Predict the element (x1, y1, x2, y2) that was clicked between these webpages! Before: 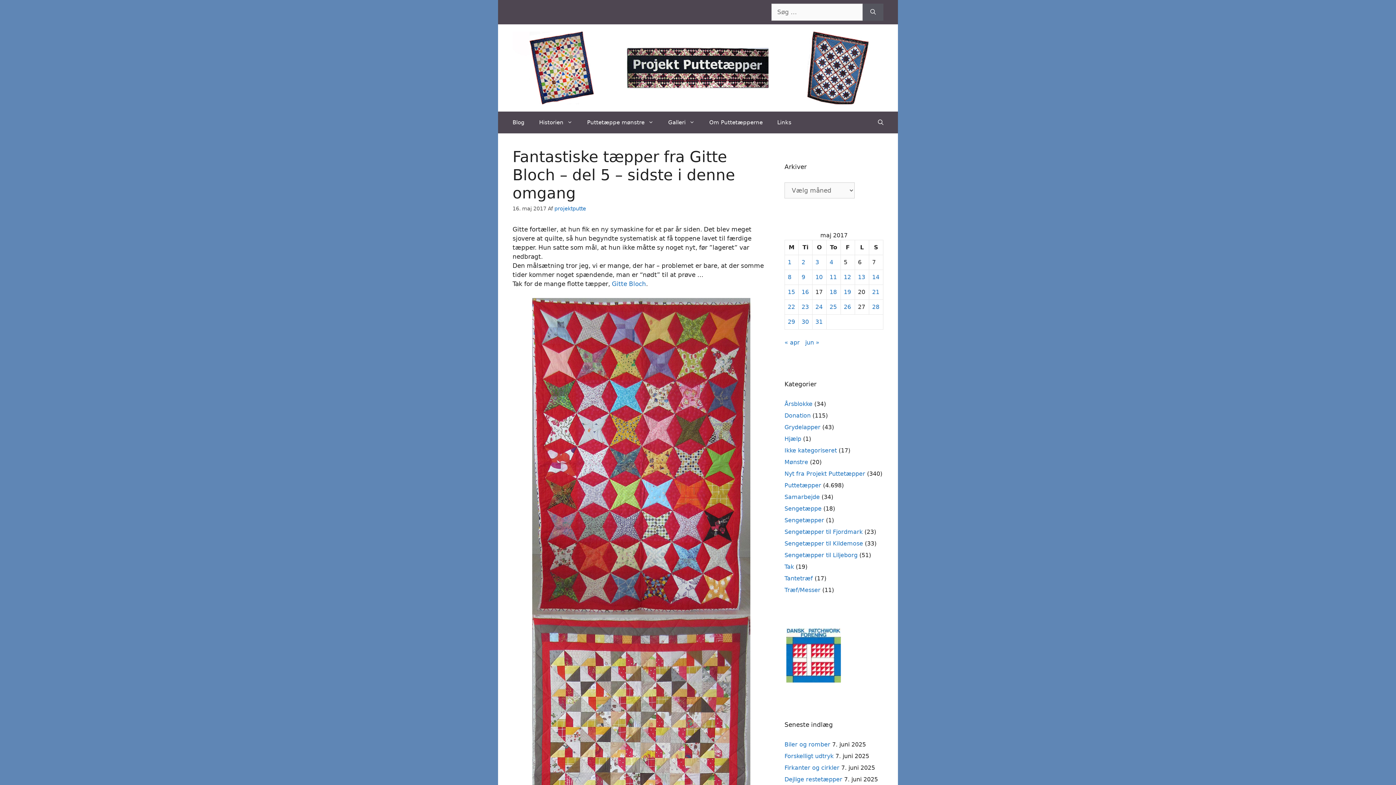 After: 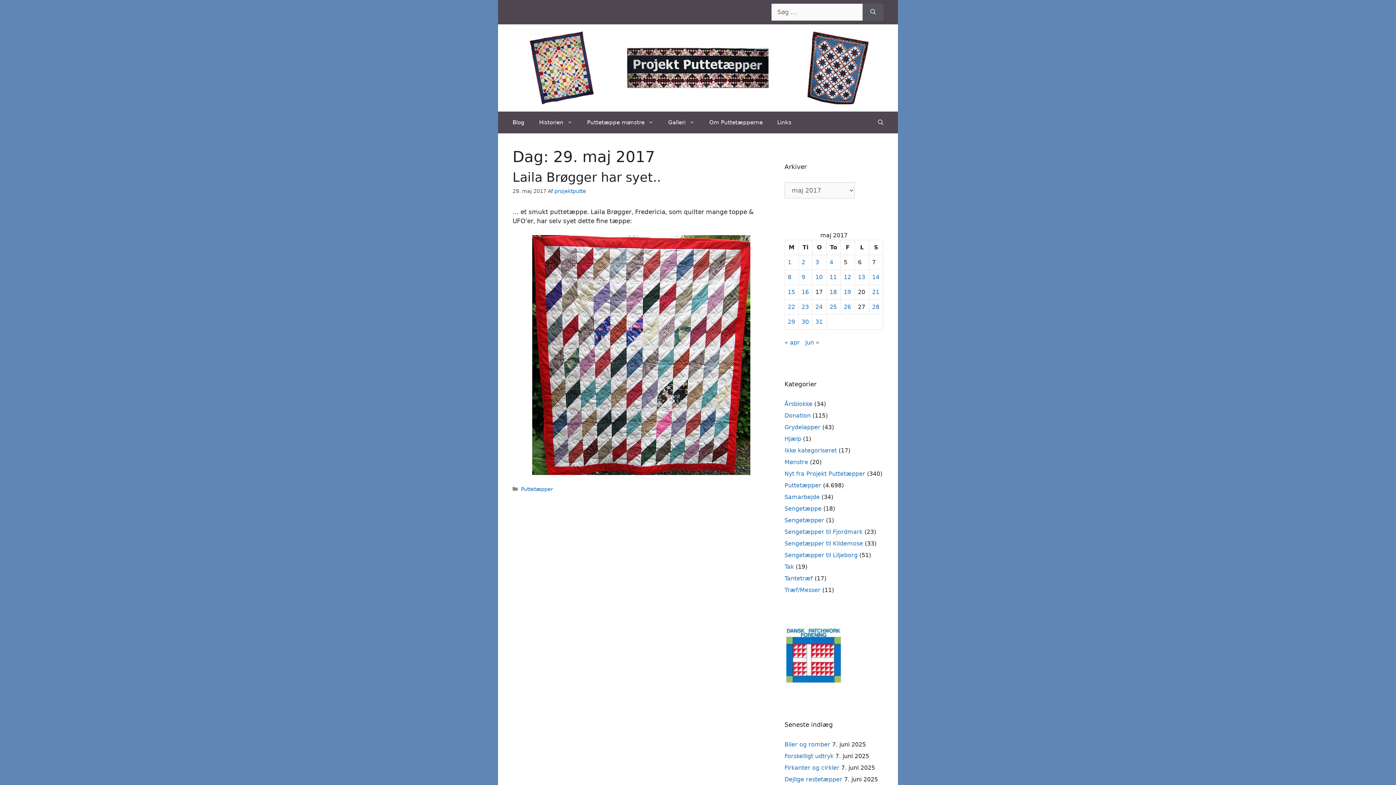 Action: label: Indlæg udgivet den 29. May 2017 bbox: (788, 318, 795, 325)